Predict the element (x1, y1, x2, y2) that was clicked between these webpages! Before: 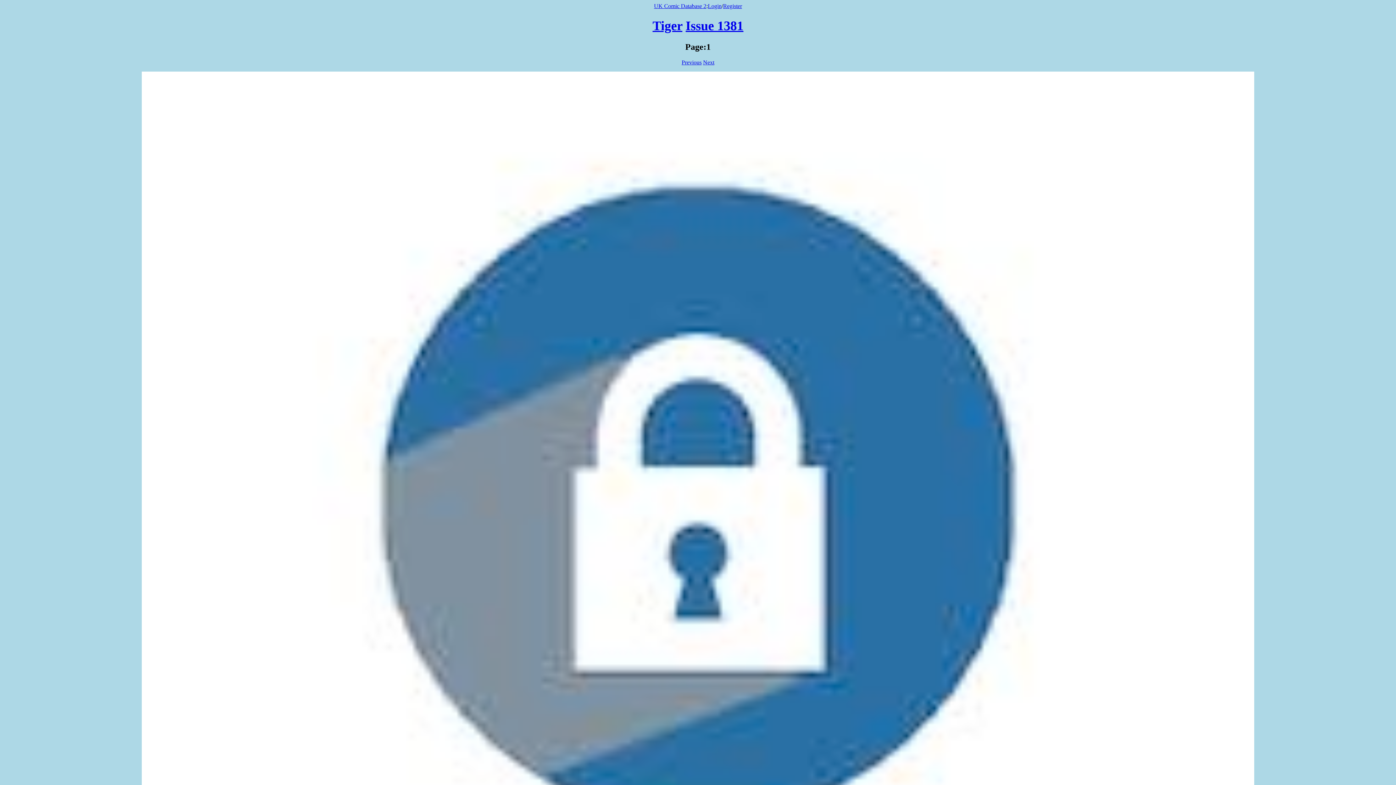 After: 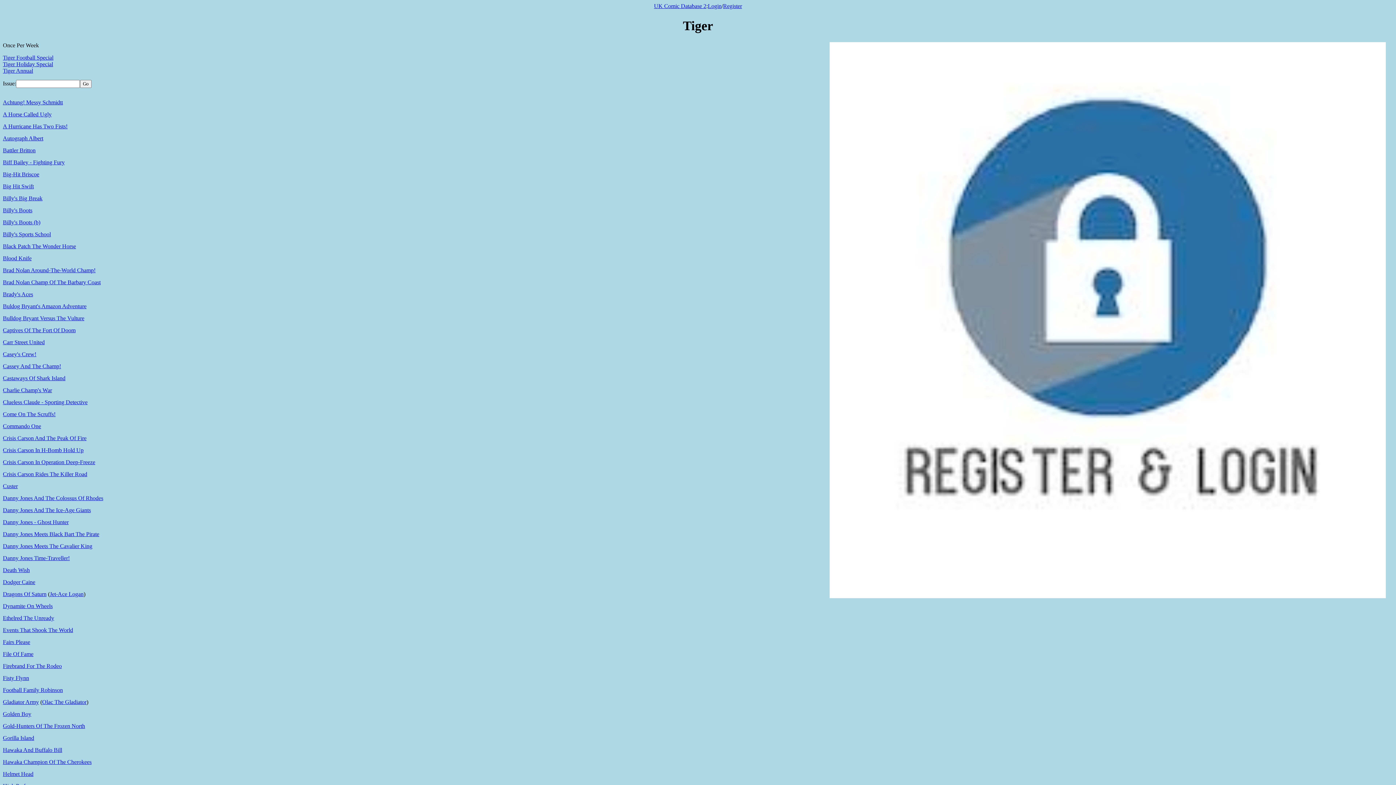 Action: label: Tiger bbox: (652, 18, 682, 33)